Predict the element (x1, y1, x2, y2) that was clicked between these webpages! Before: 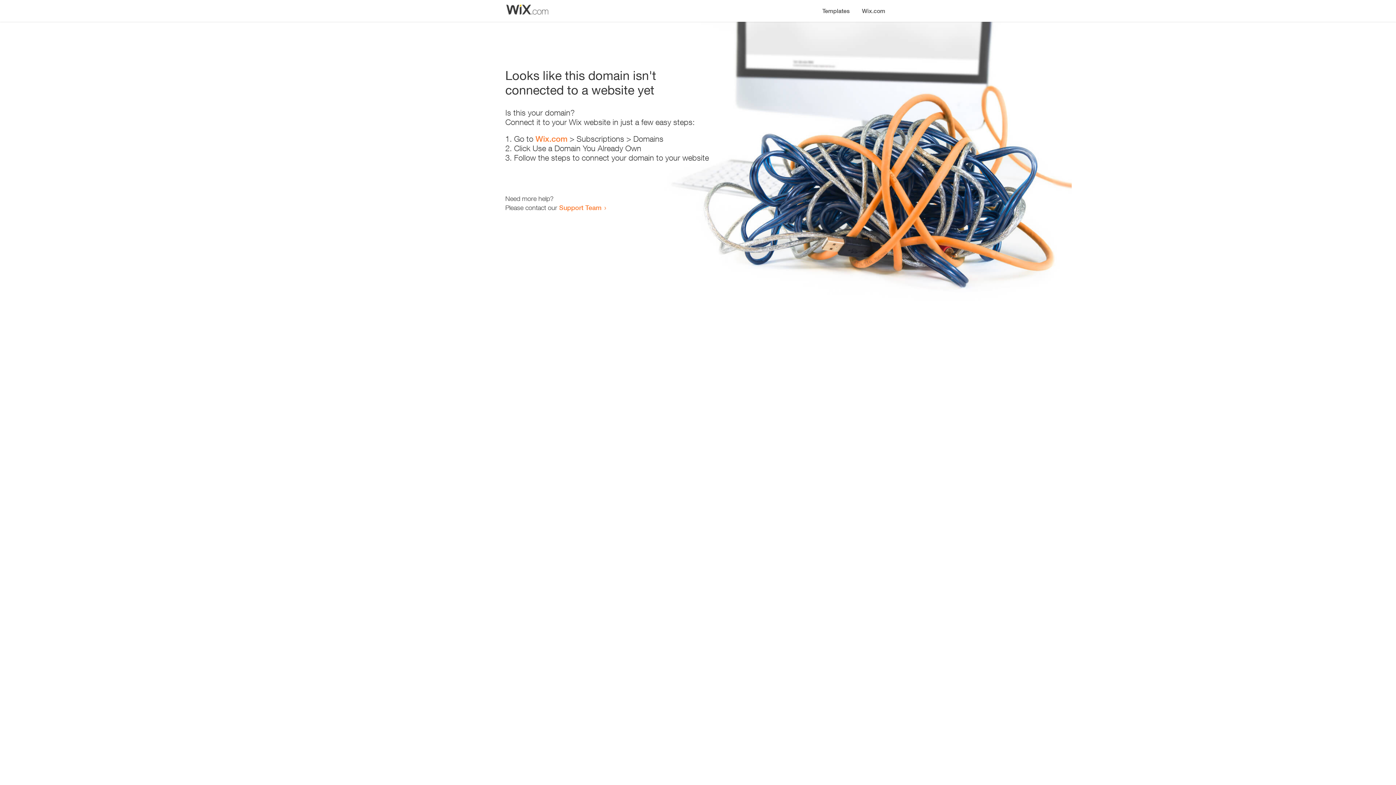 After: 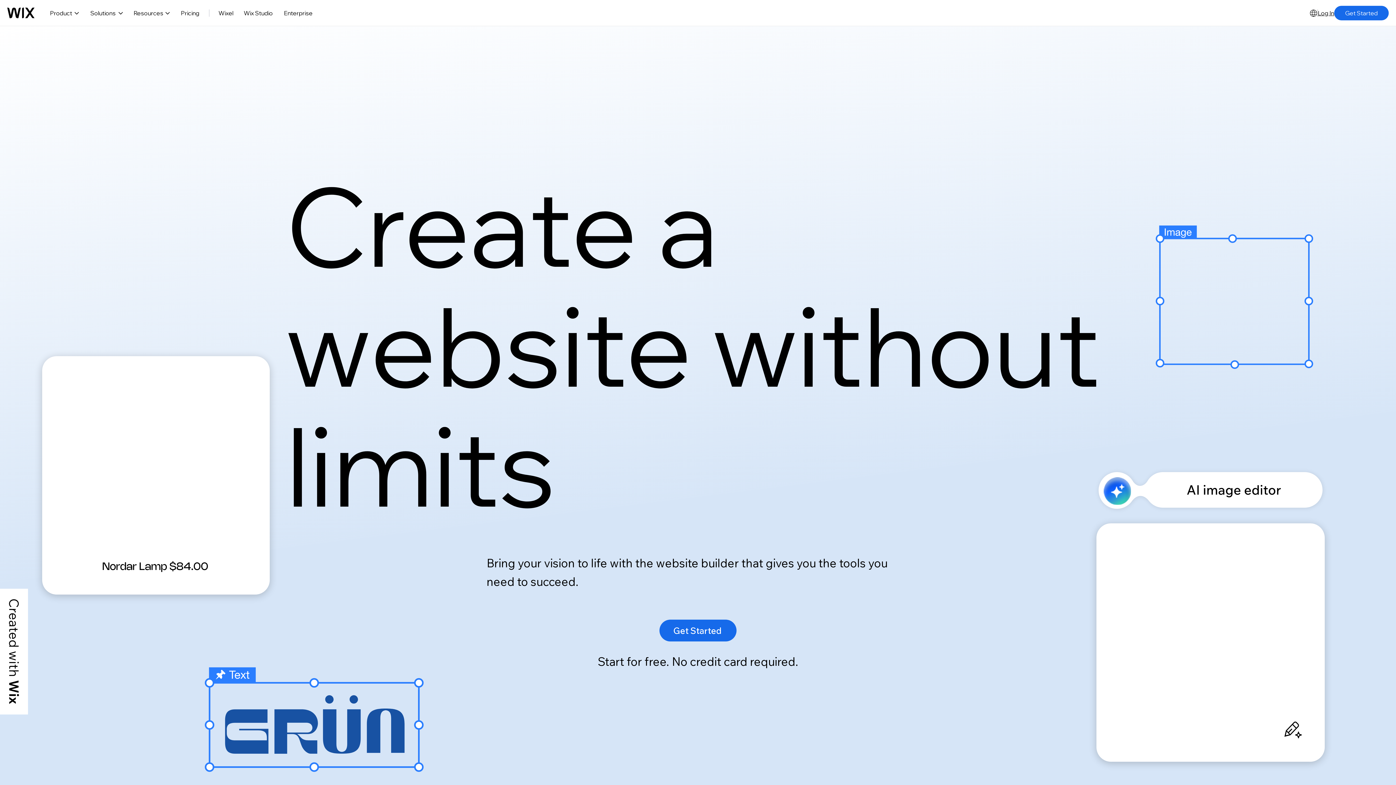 Action: label: Wix.com bbox: (856, 0, 890, 14)